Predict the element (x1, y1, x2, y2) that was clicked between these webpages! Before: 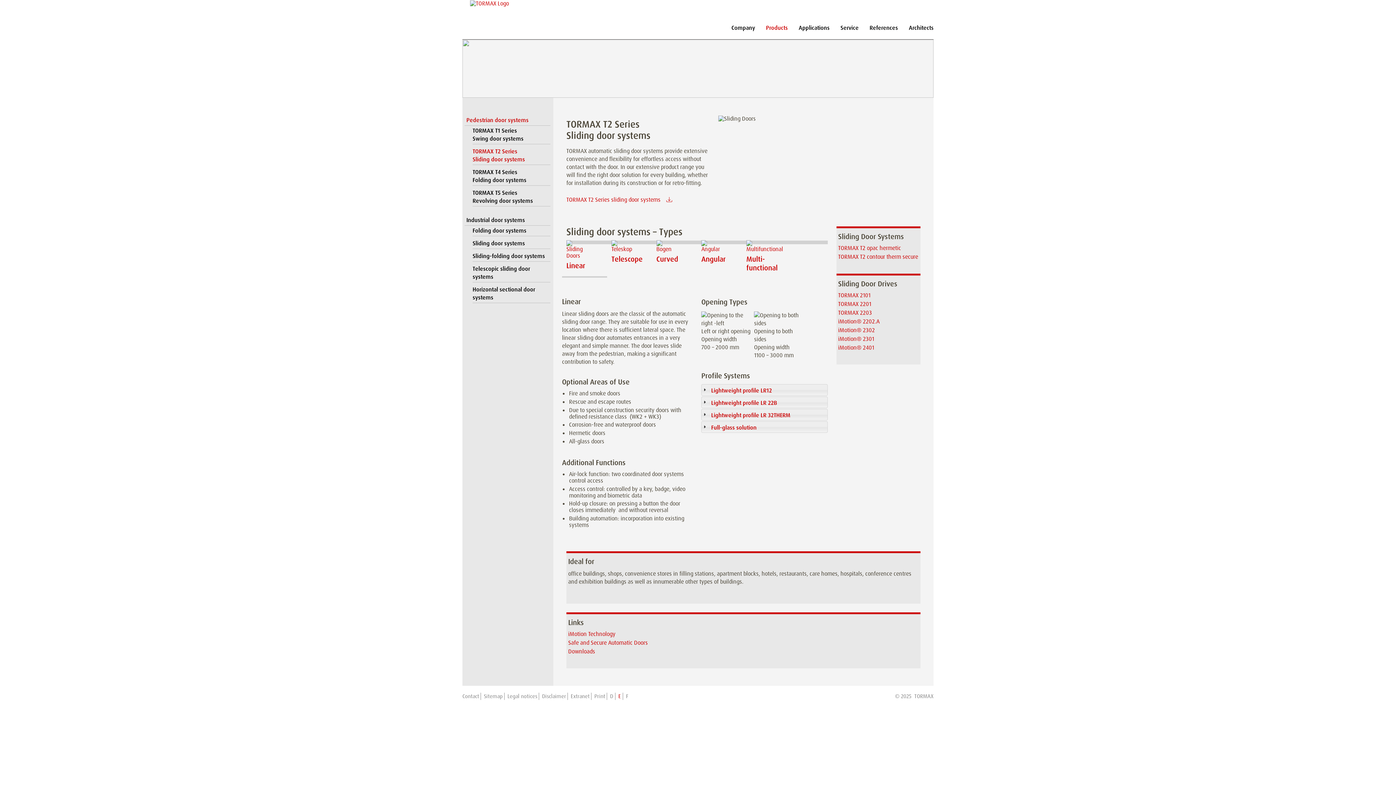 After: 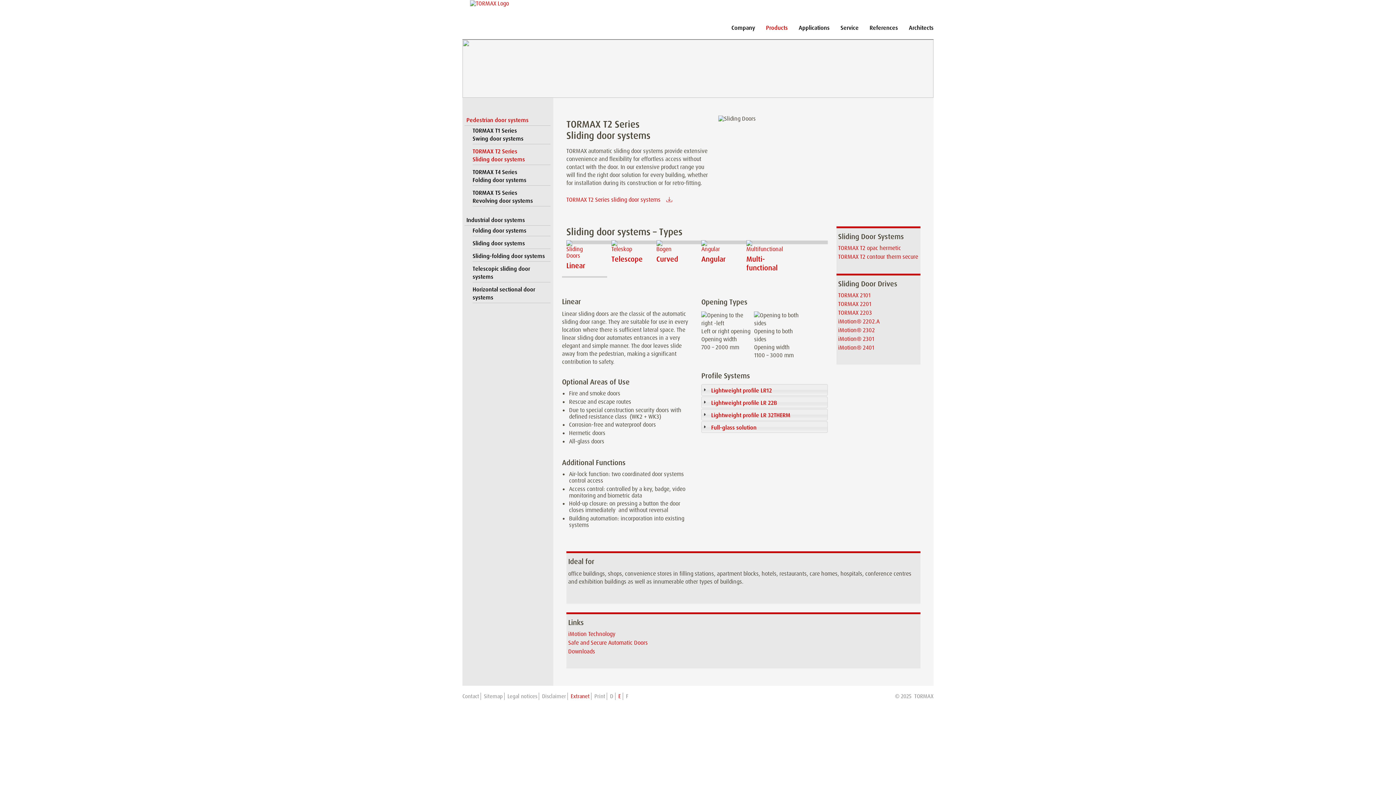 Action: label: Extranet bbox: (570, 693, 589, 700)